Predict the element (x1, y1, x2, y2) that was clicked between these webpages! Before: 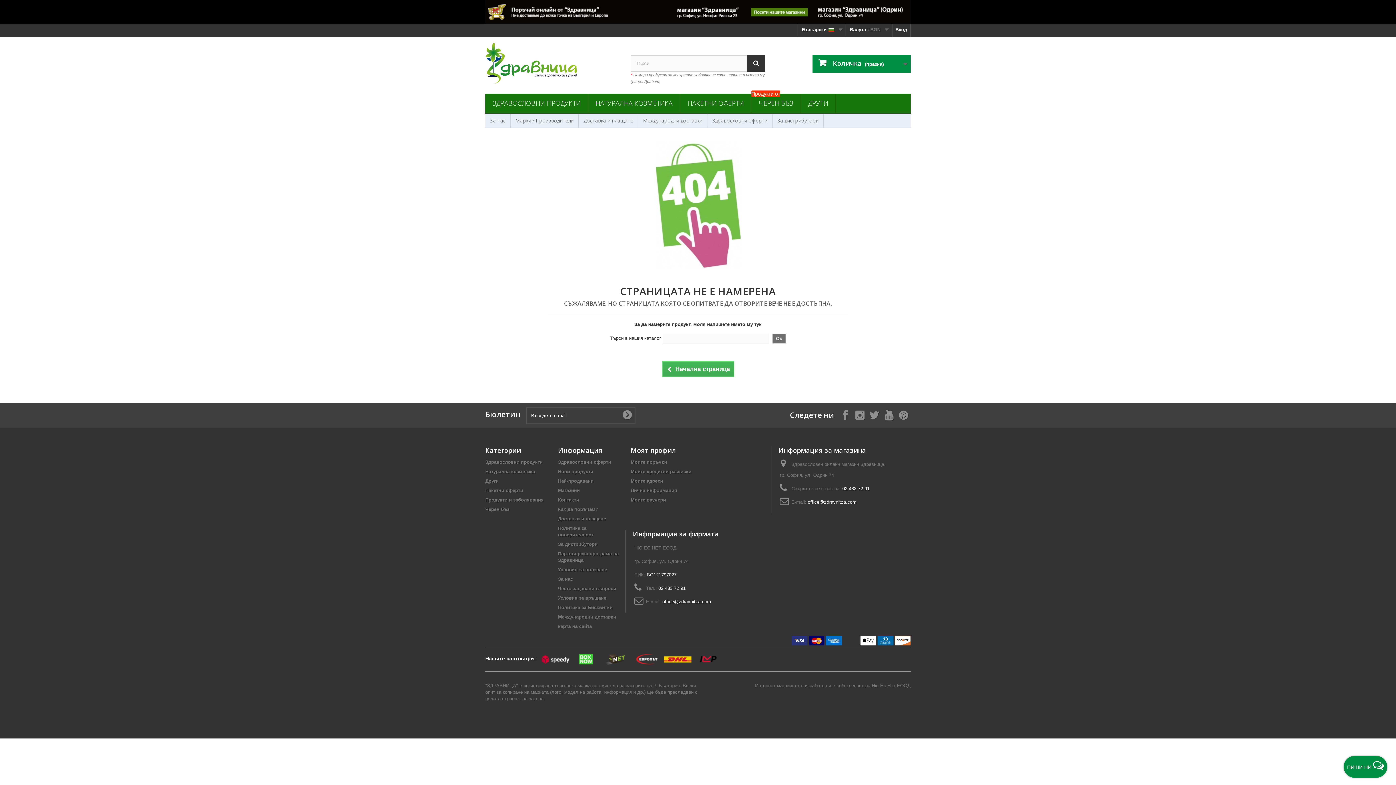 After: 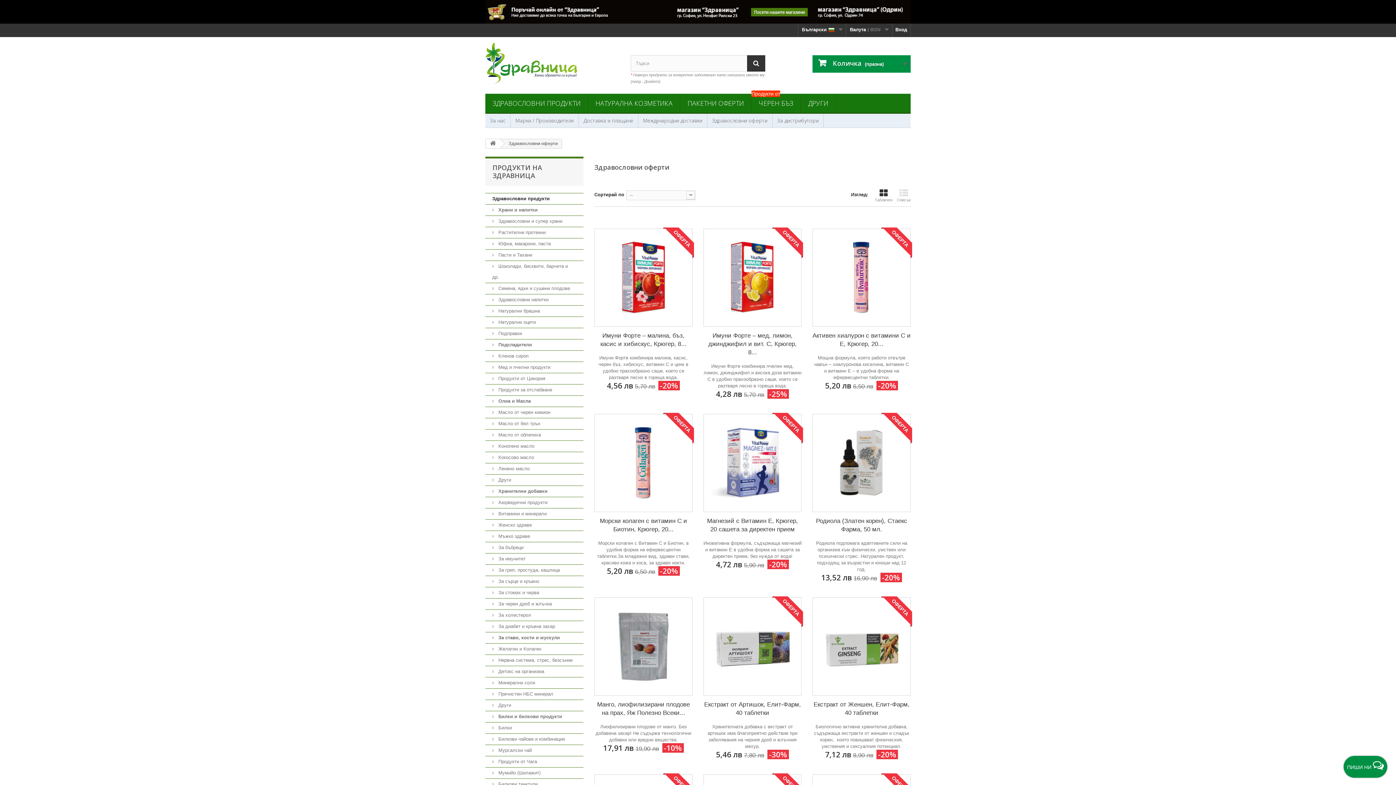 Action: bbox: (707, 113, 772, 127) label: Здравословни оферти